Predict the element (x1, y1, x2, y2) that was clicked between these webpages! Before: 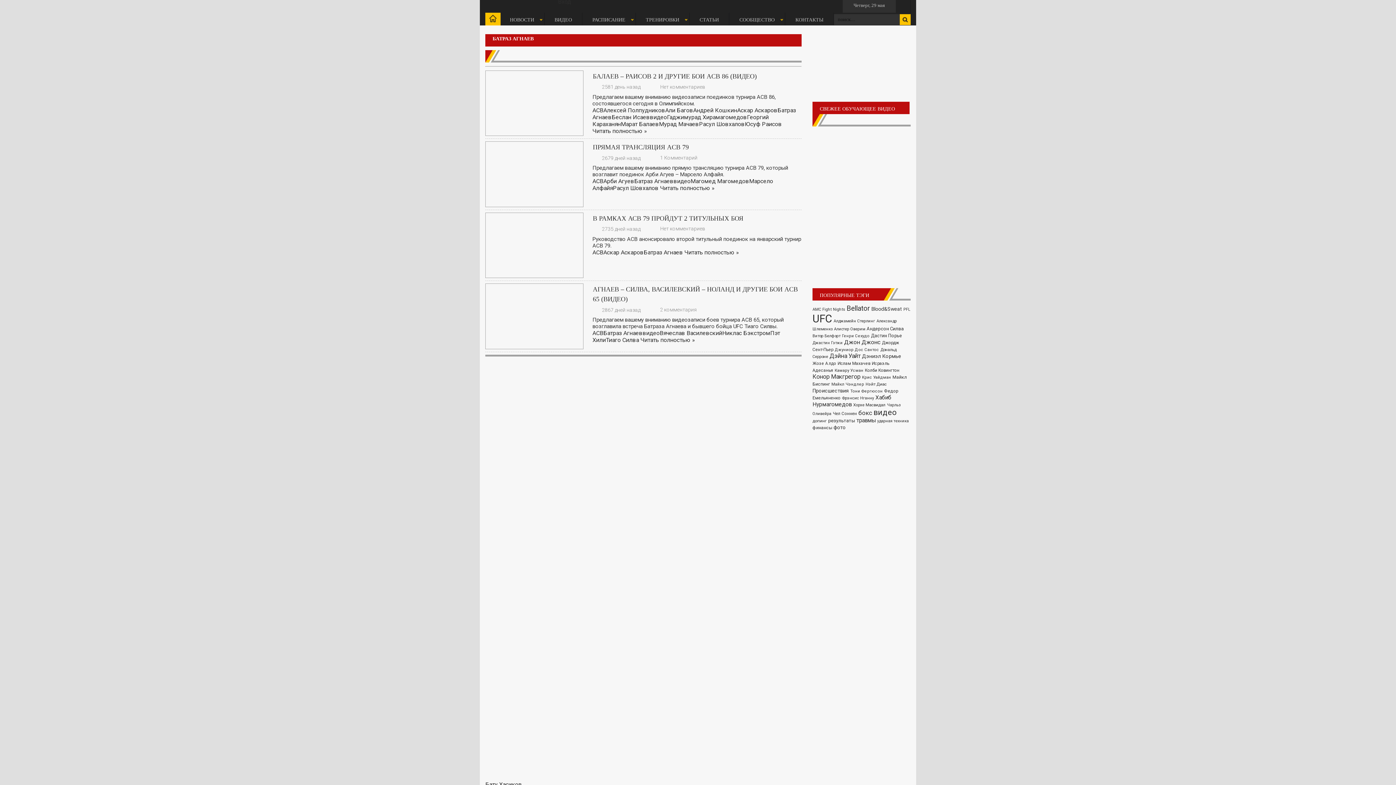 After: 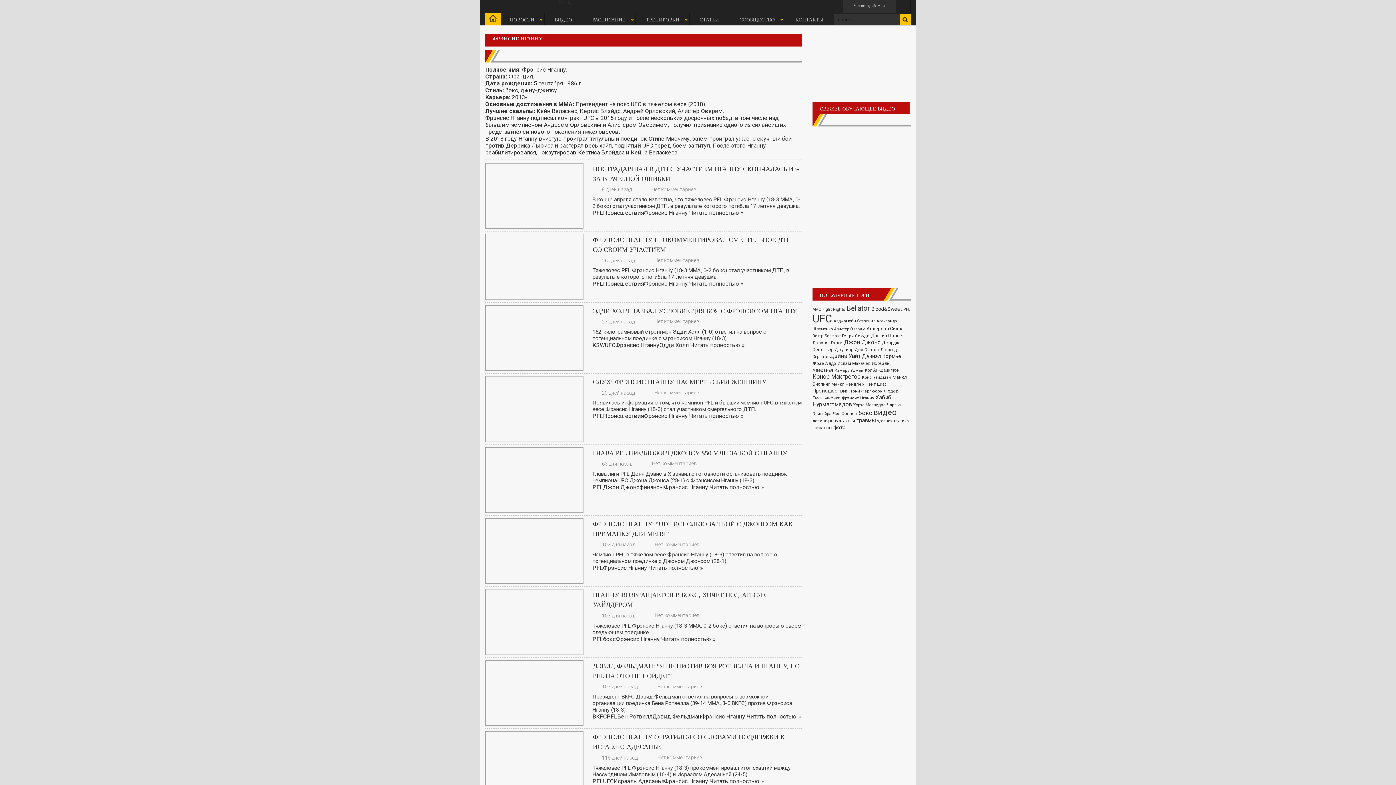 Action: label: Фрэнсис Нганну (612 элементов) bbox: (842, 395, 874, 400)